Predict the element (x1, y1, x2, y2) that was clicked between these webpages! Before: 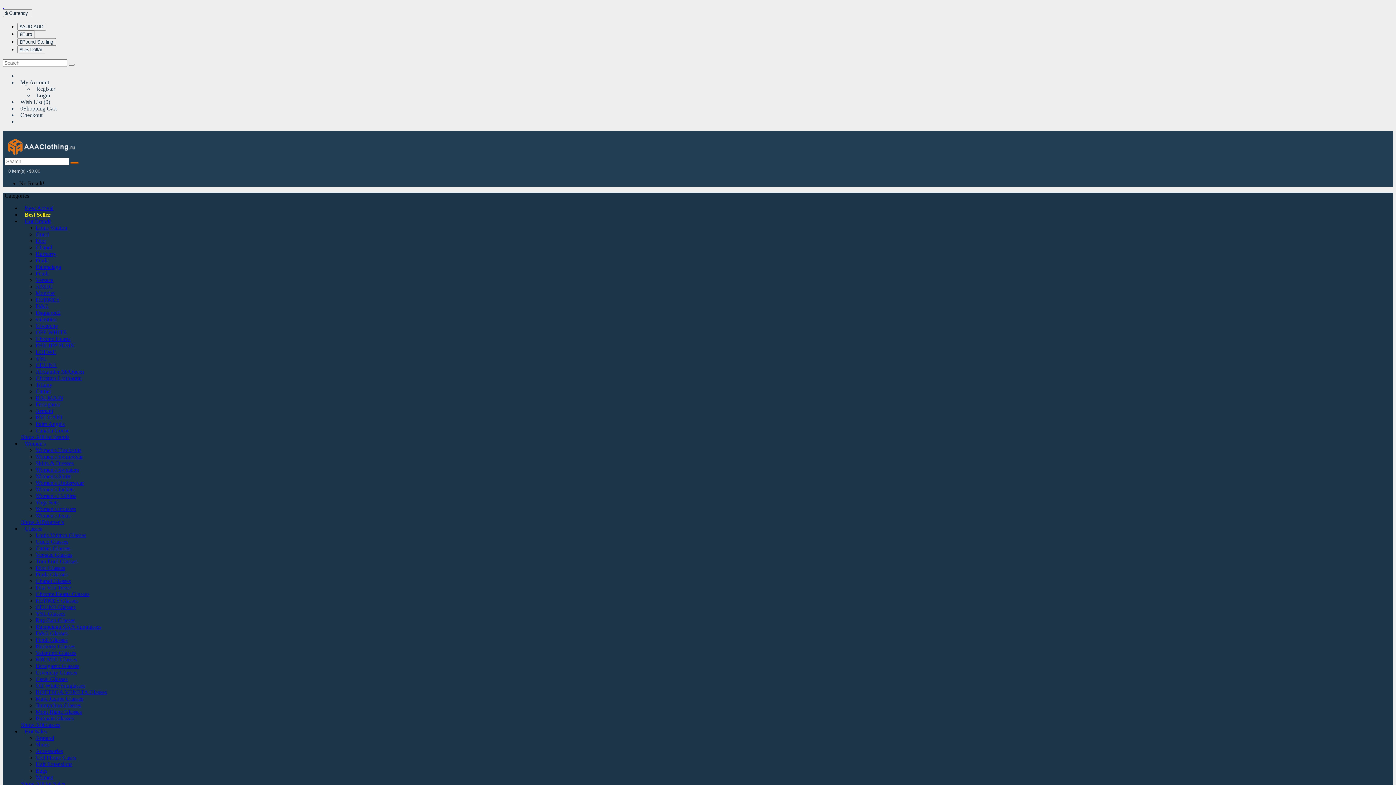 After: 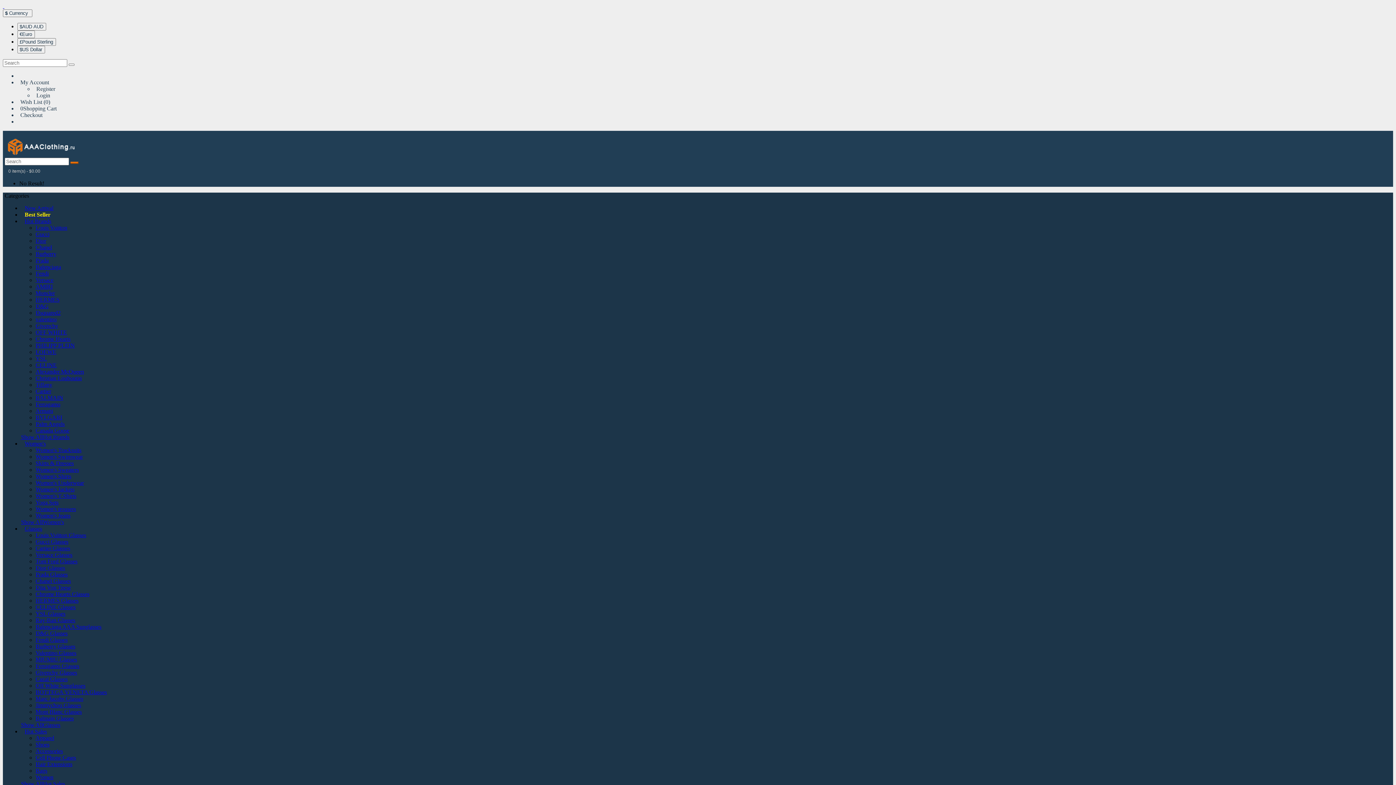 Action: bbox: (35, 774, 53, 780) label: Women